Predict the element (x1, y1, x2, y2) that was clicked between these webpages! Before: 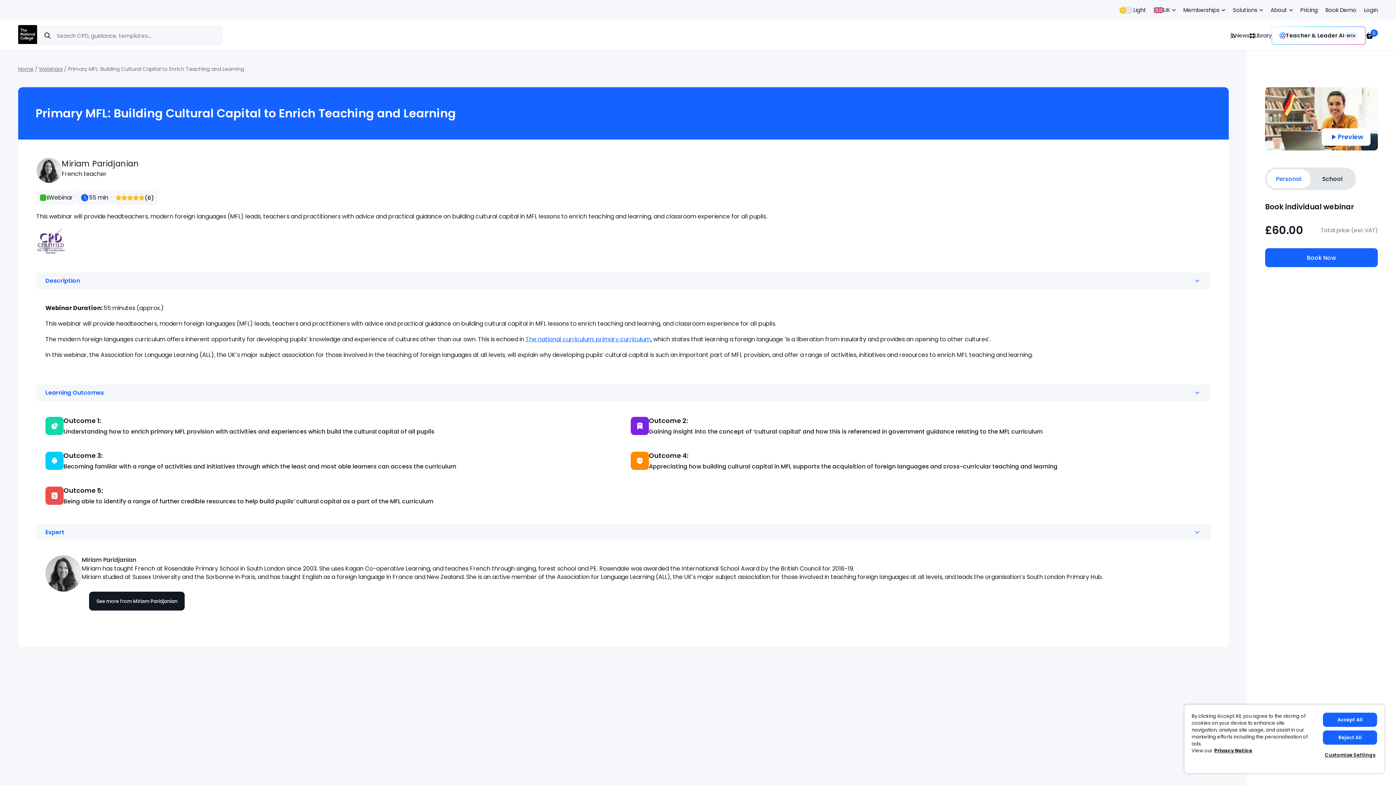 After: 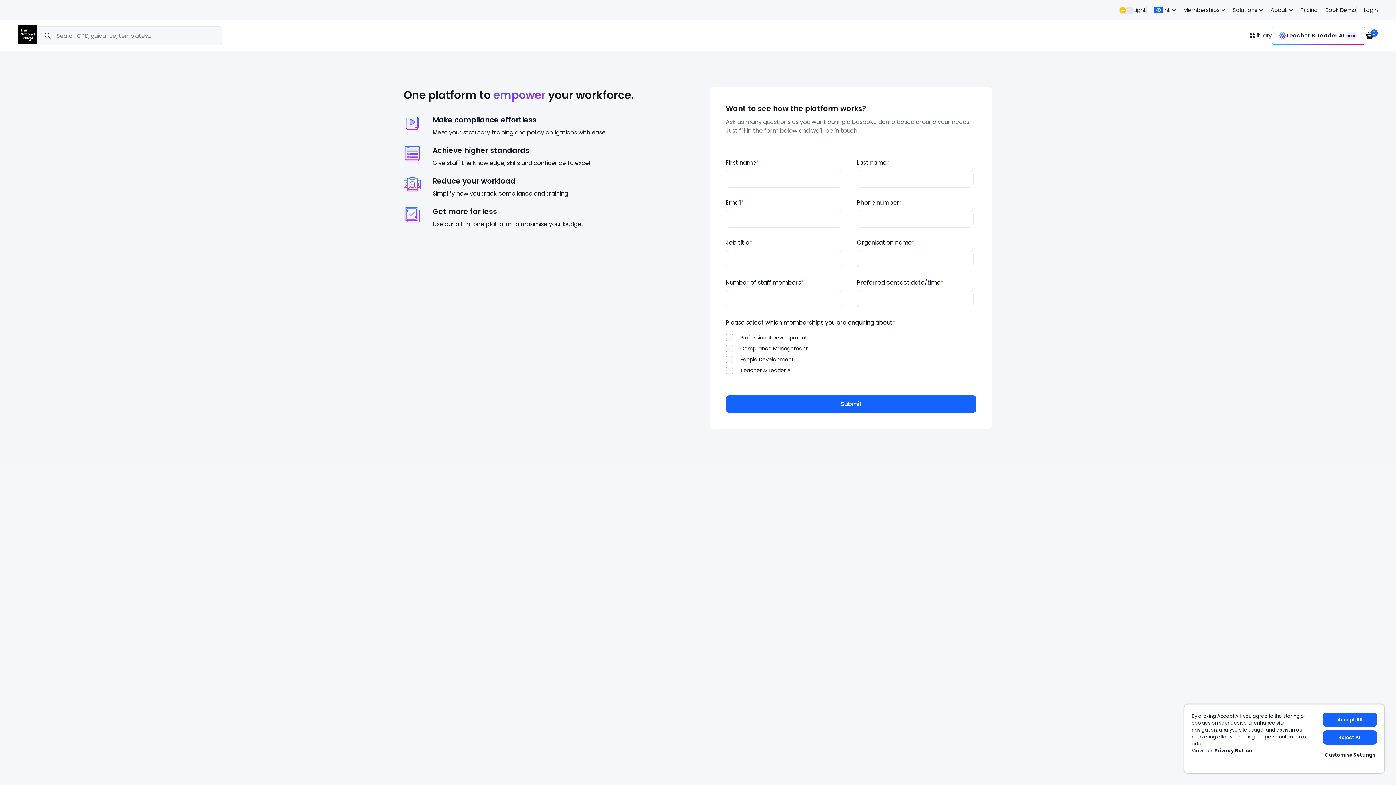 Action: bbox: (1325, 5, 1356, 14) label: Book Demo